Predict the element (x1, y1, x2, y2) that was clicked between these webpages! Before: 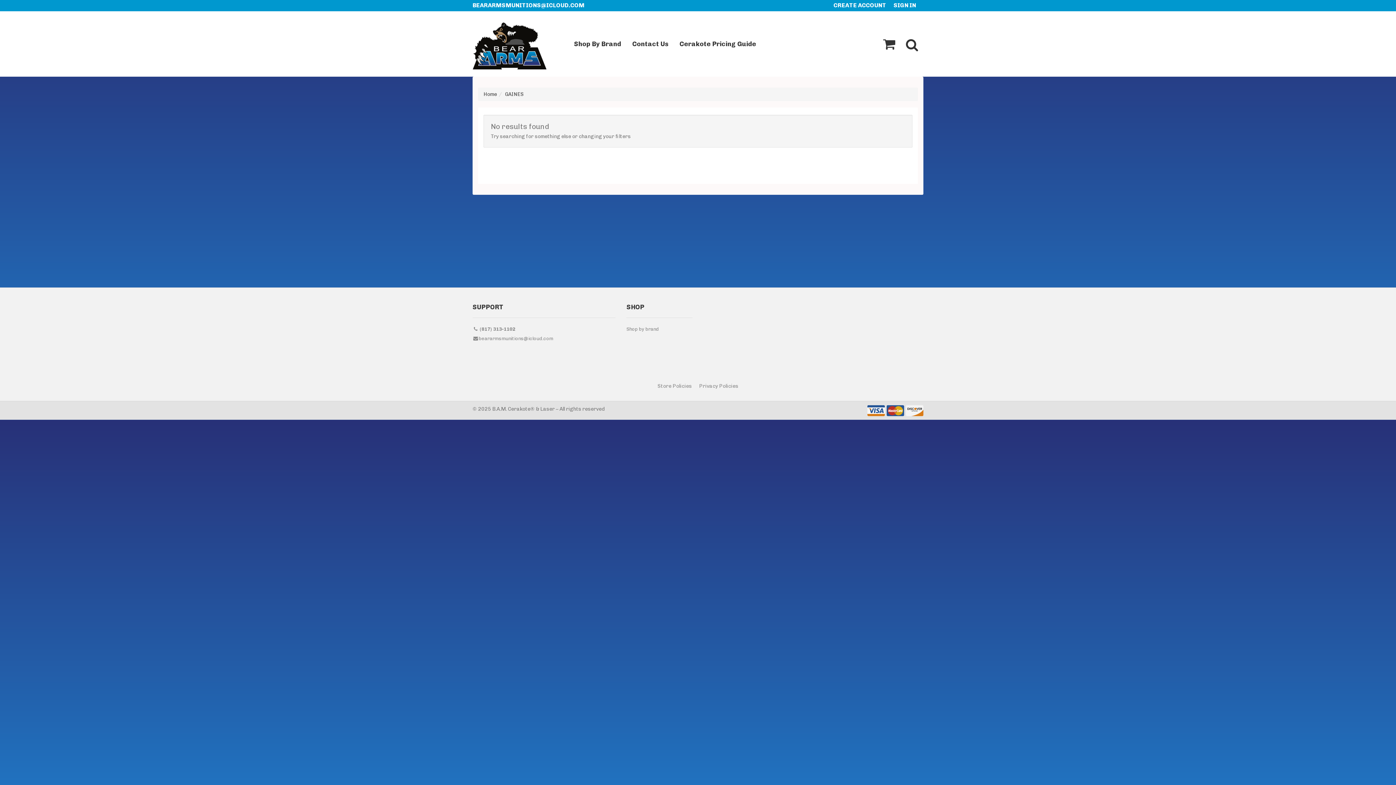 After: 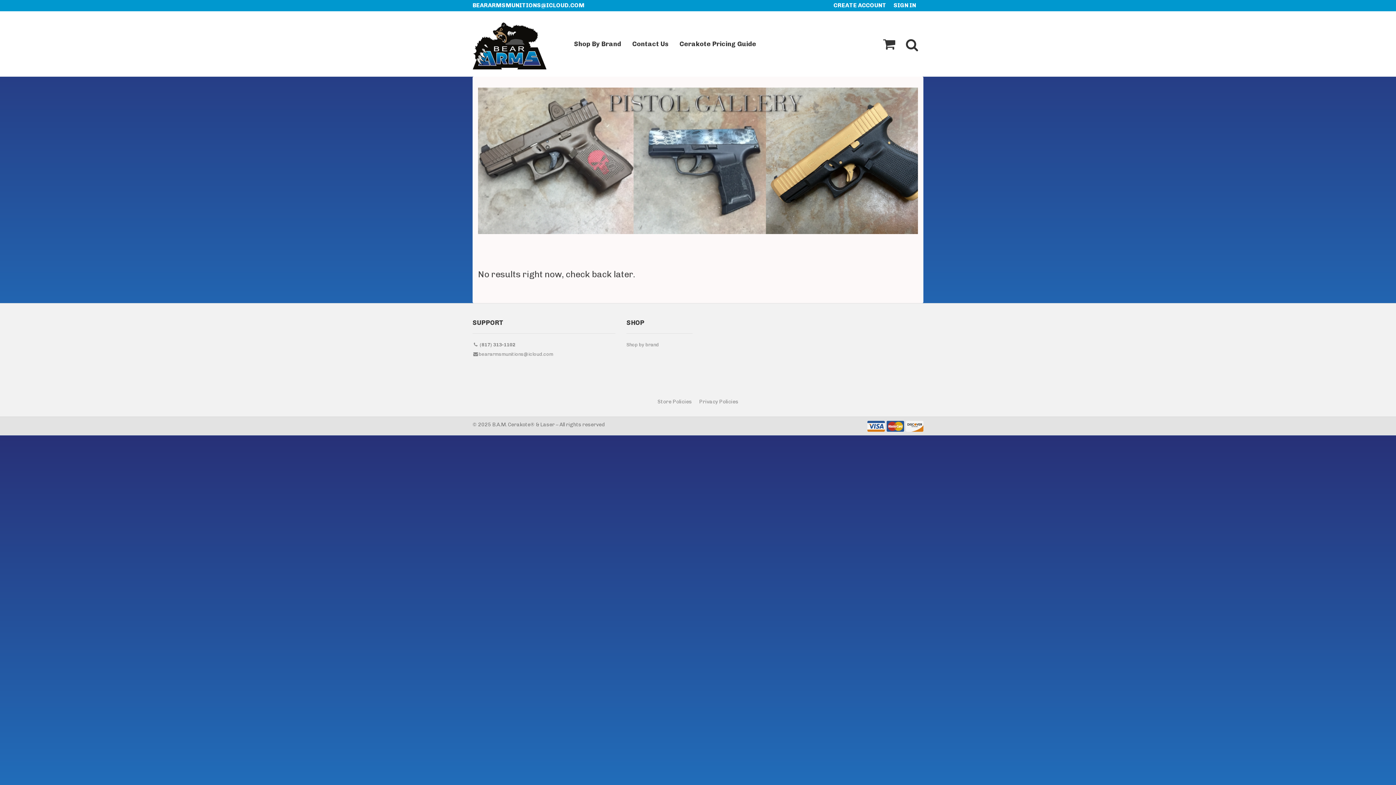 Action: bbox: (483, 91, 497, 97) label: Home